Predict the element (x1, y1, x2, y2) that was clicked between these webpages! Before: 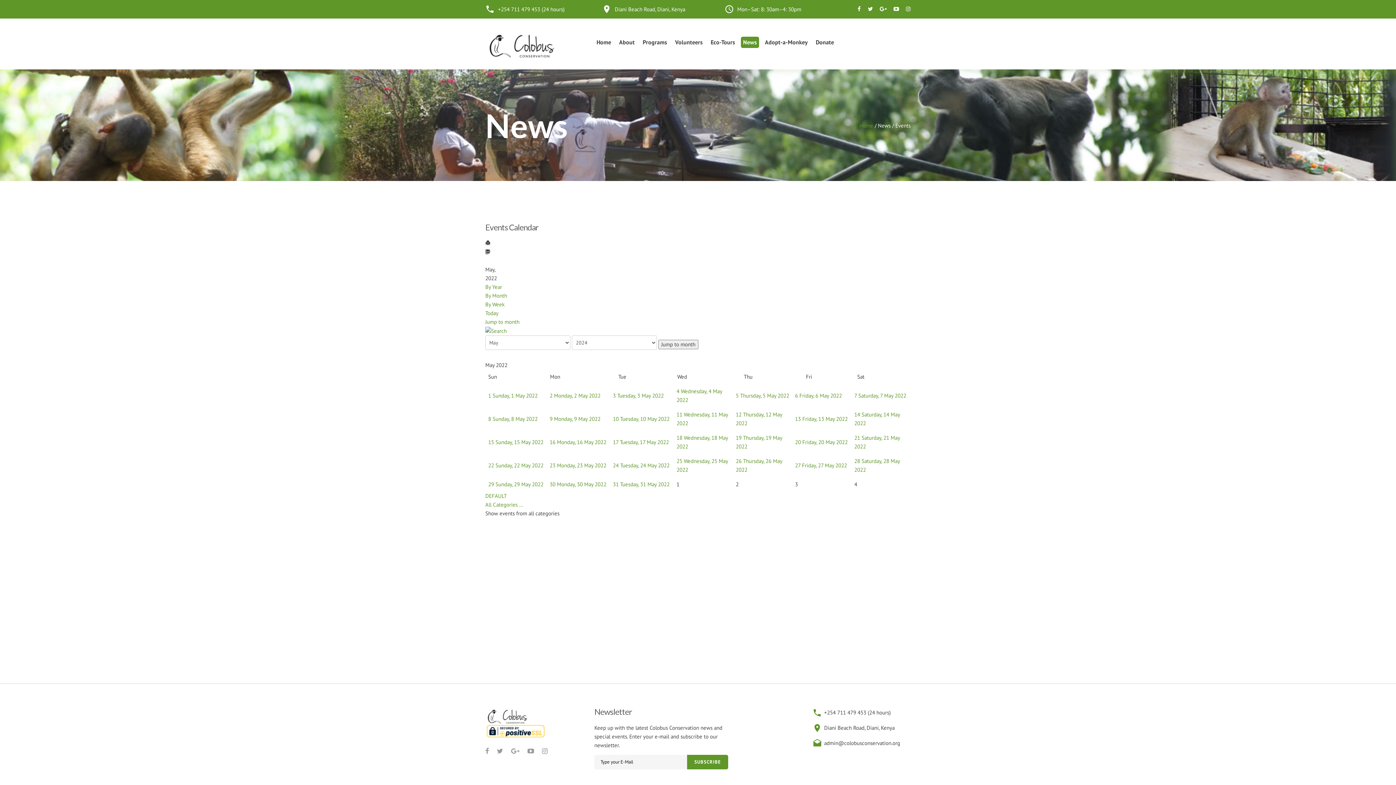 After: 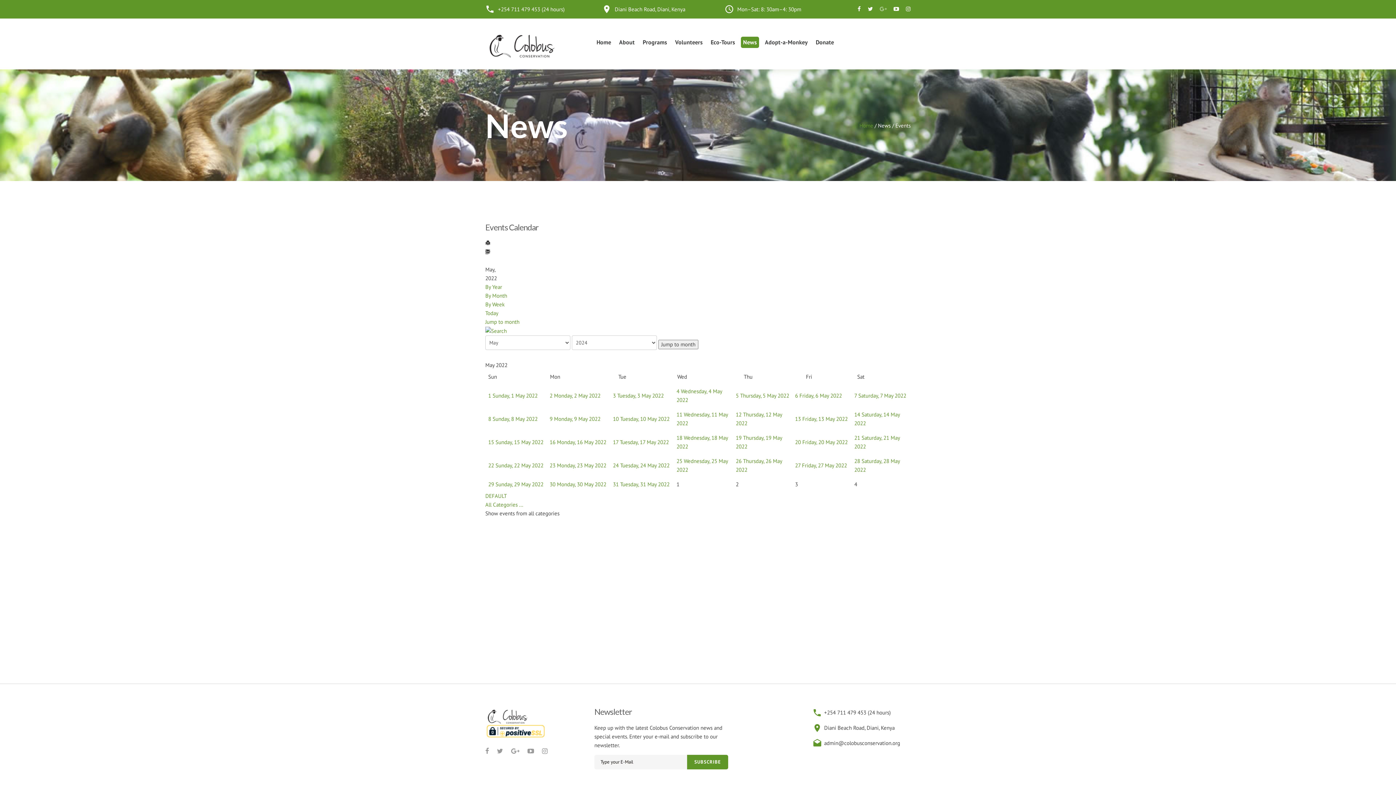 Action: bbox: (880, 4, 886, 13)